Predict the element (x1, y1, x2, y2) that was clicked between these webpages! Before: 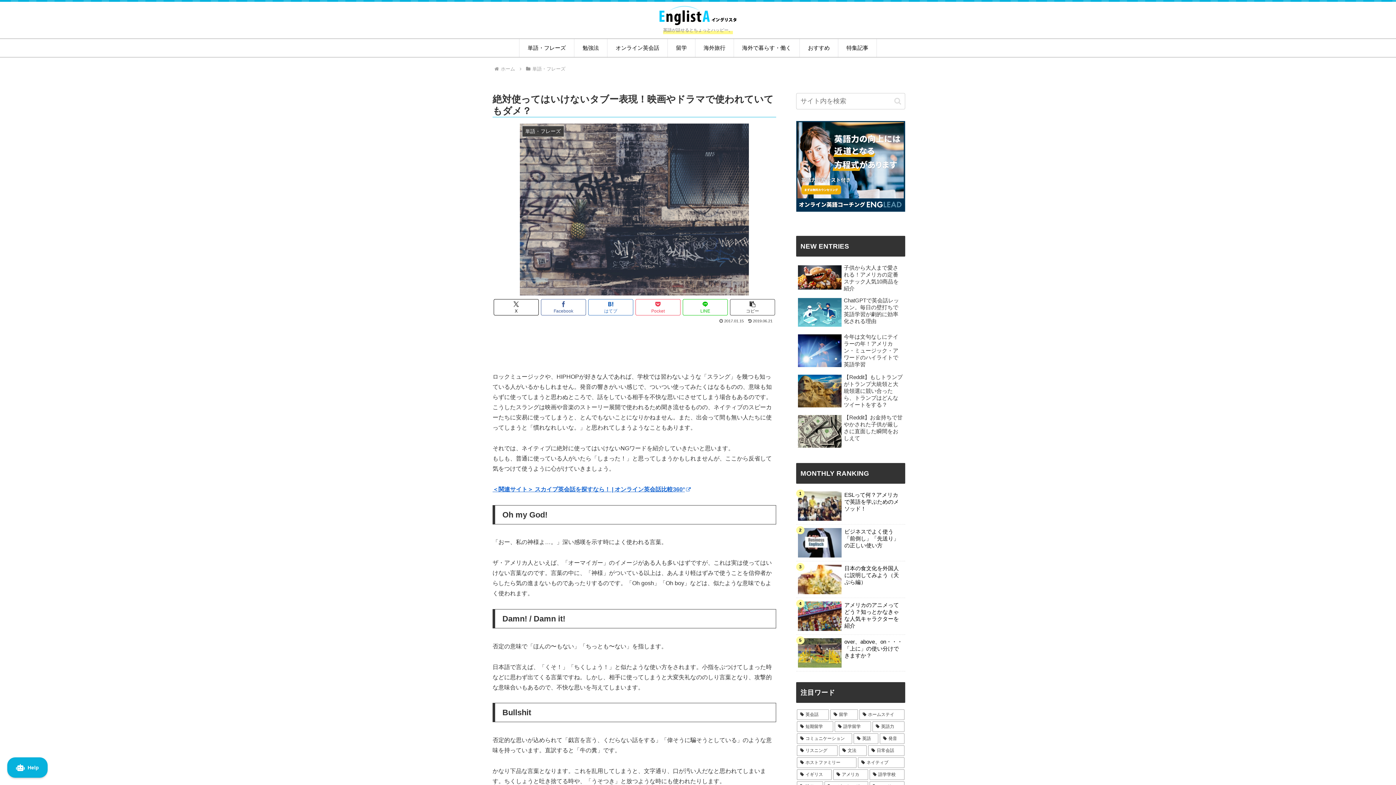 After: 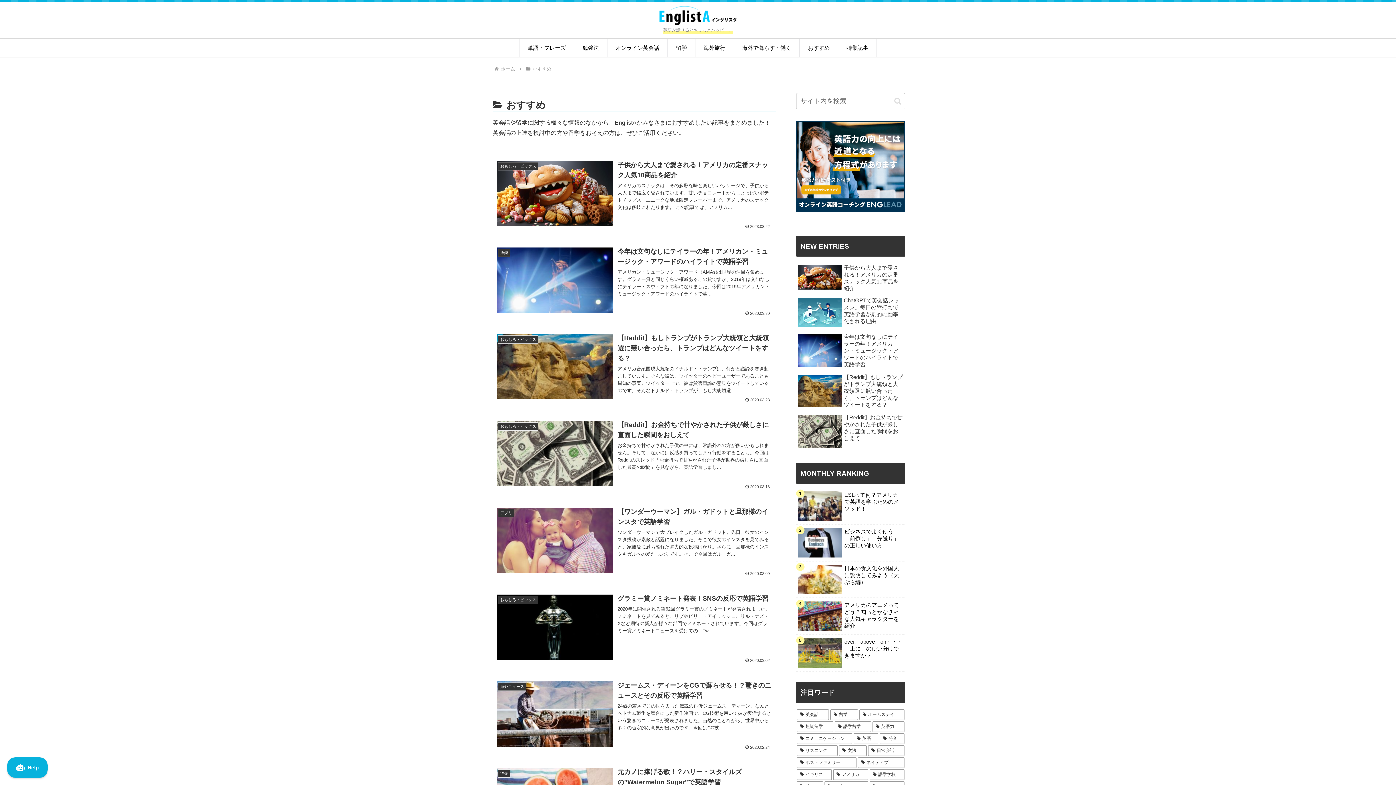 Action: bbox: (800, 39, 838, 57) label: おすすめ